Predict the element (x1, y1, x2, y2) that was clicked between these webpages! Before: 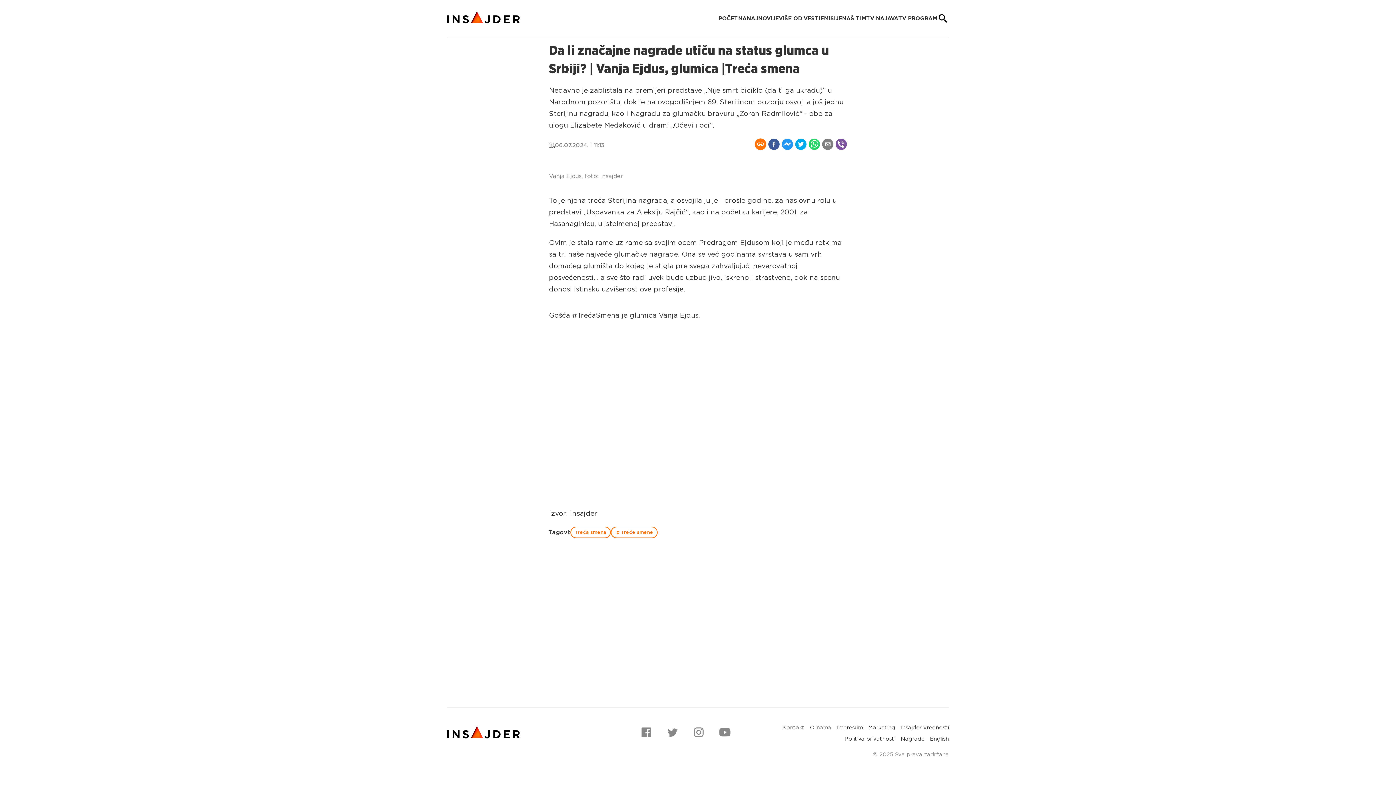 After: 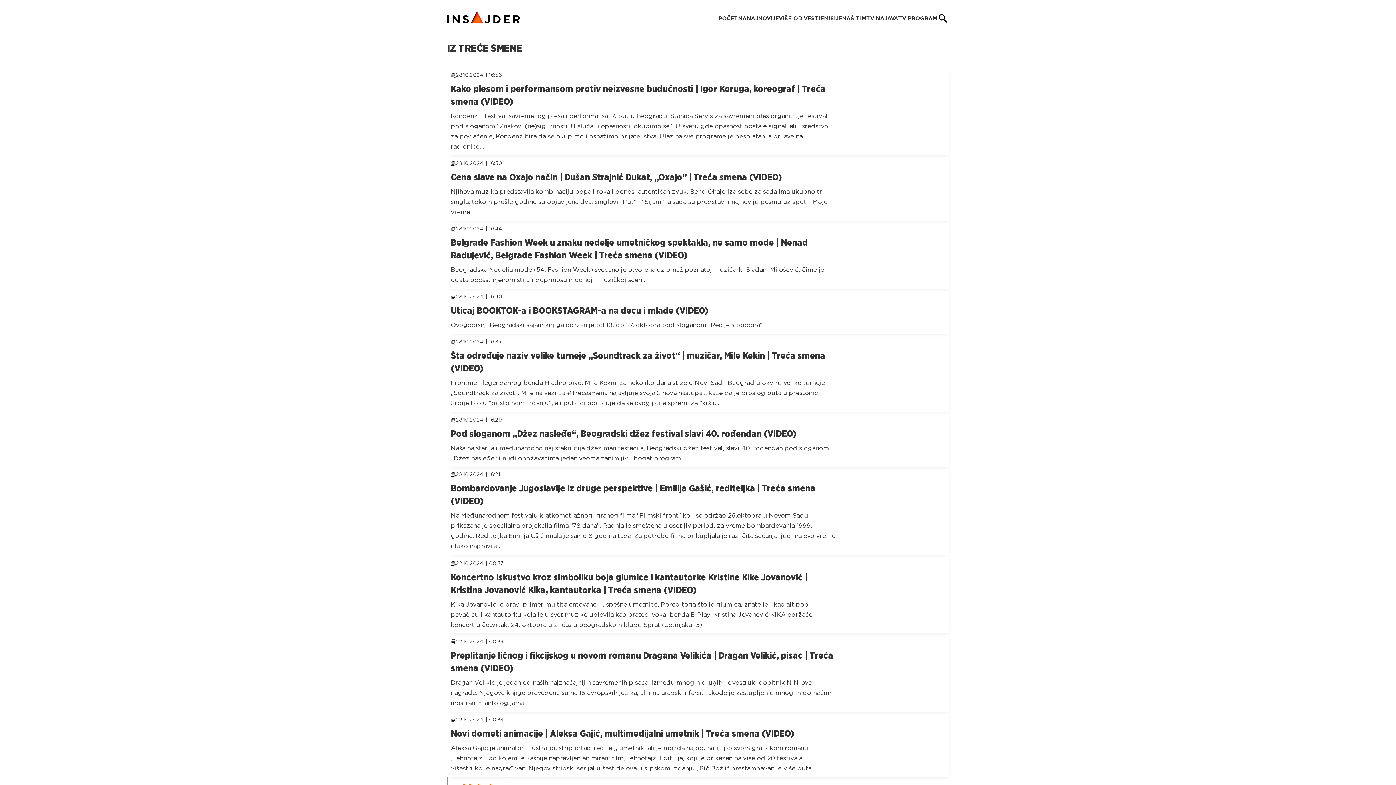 Action: label: Idi na Iz Treće smene bbox: (610, 527, 657, 538)